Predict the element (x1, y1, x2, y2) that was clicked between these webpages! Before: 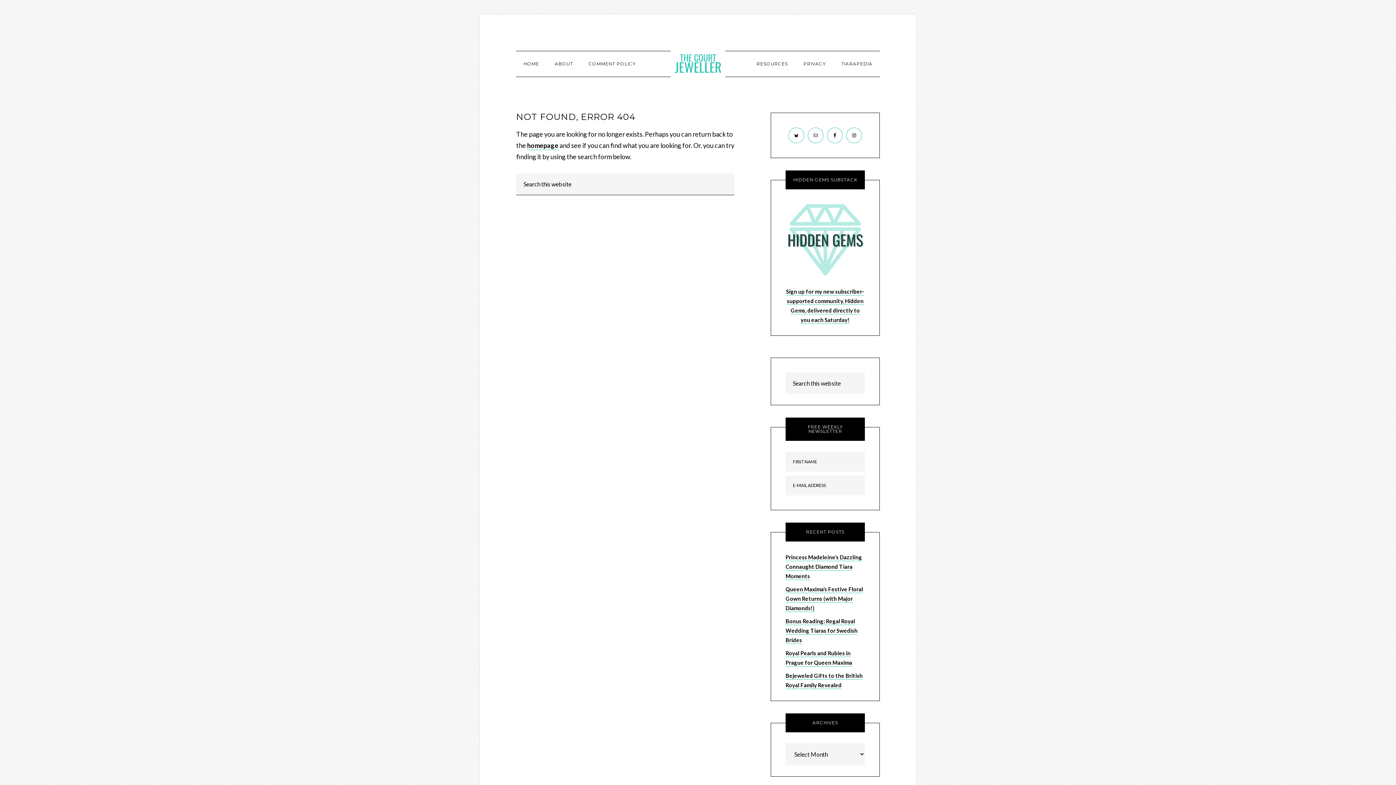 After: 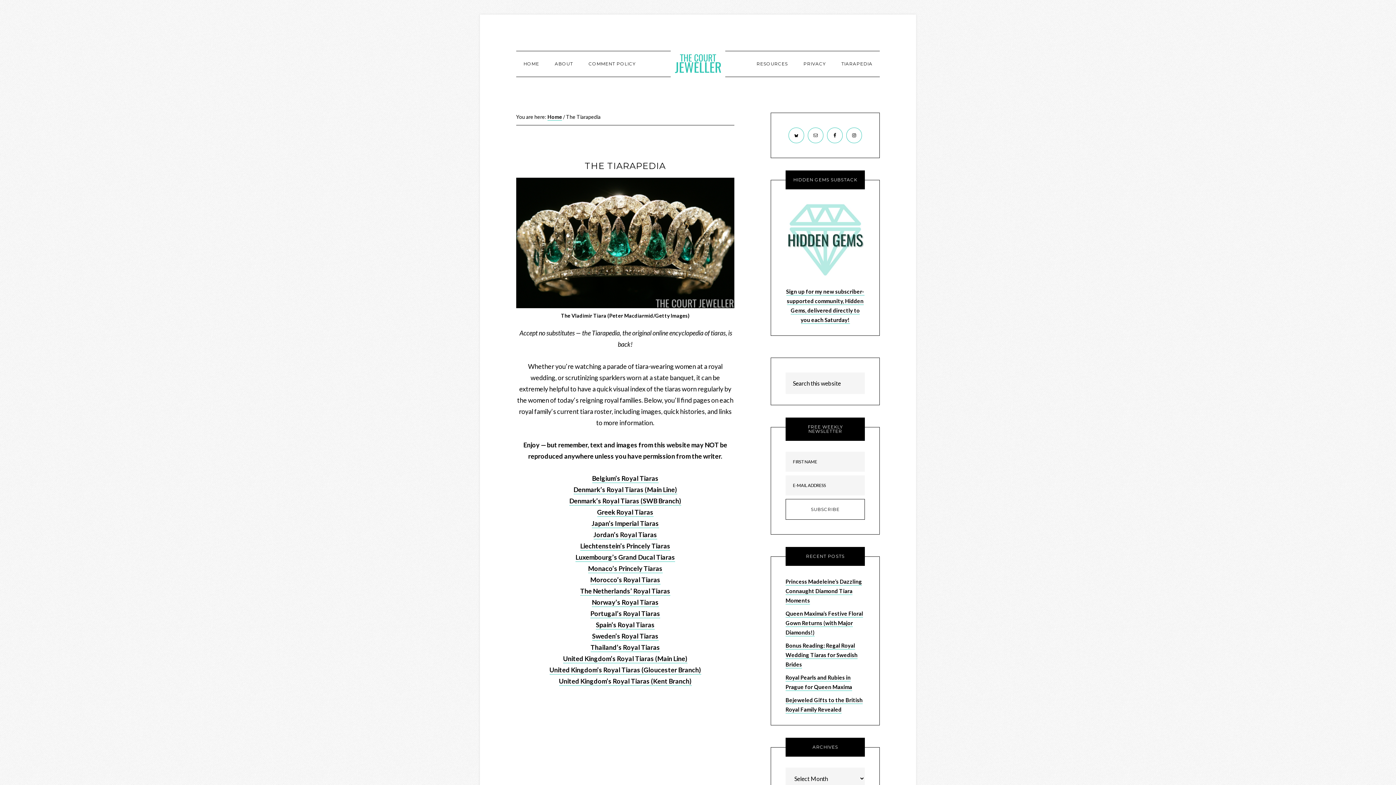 Action: label: TIARAPEDIA bbox: (834, 51, 880, 76)